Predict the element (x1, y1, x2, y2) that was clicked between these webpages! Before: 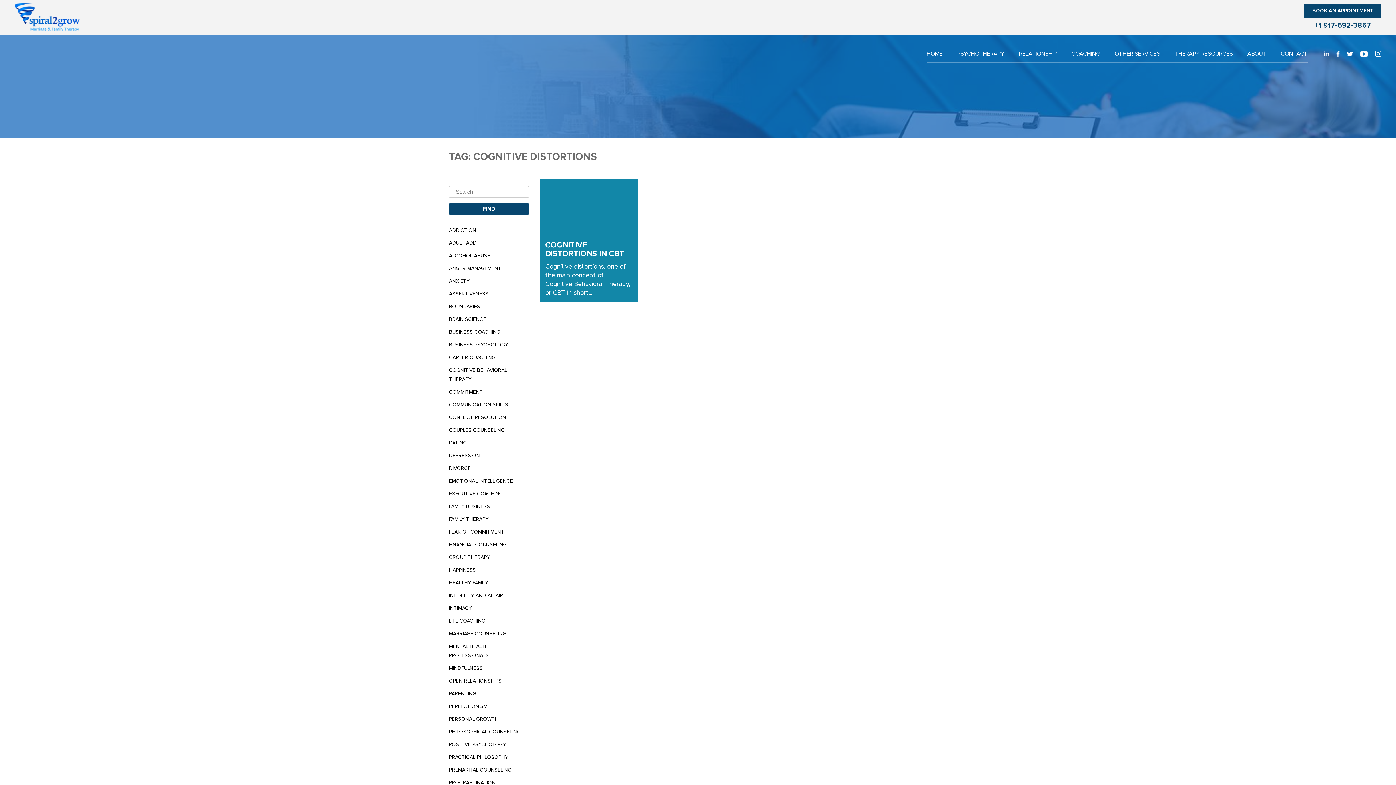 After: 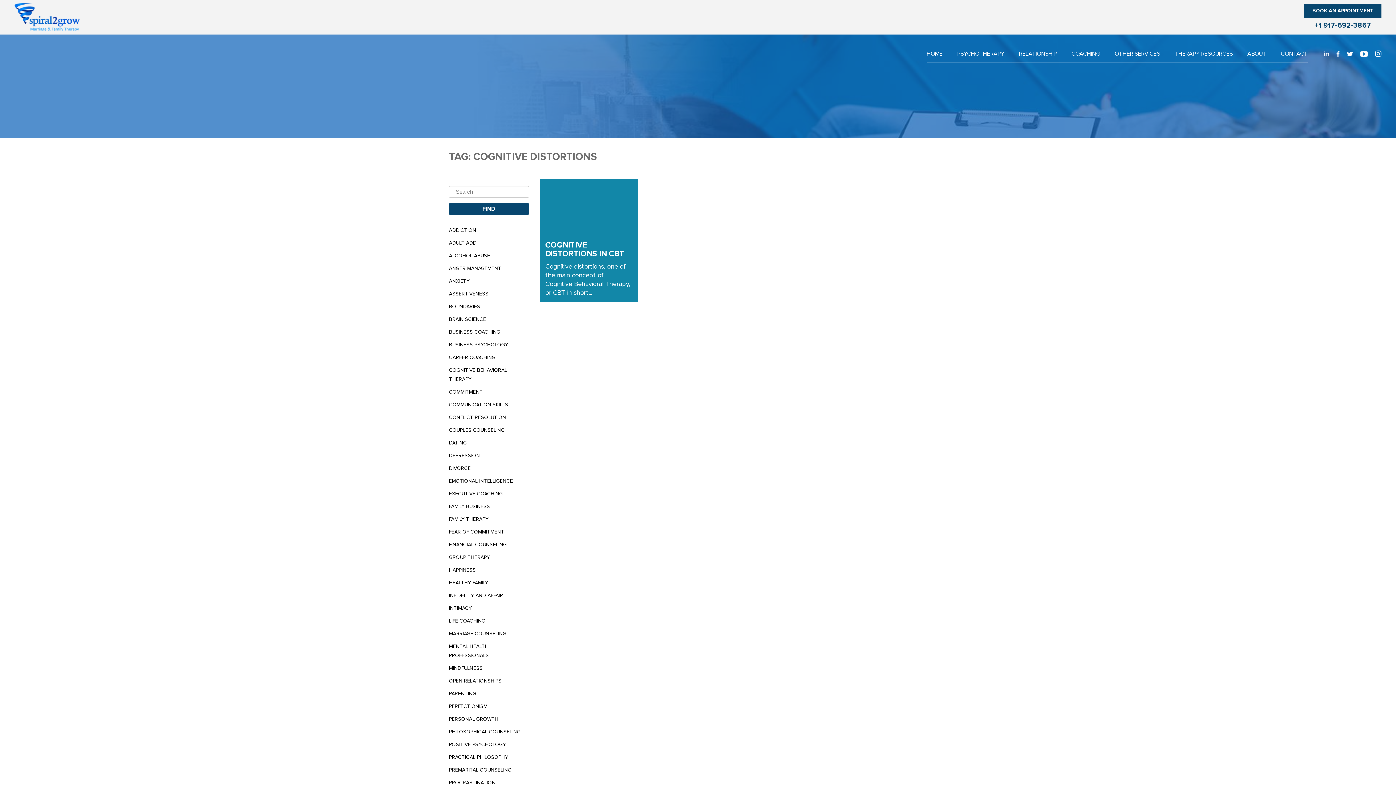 Action: bbox: (1324, 49, 1329, 57)